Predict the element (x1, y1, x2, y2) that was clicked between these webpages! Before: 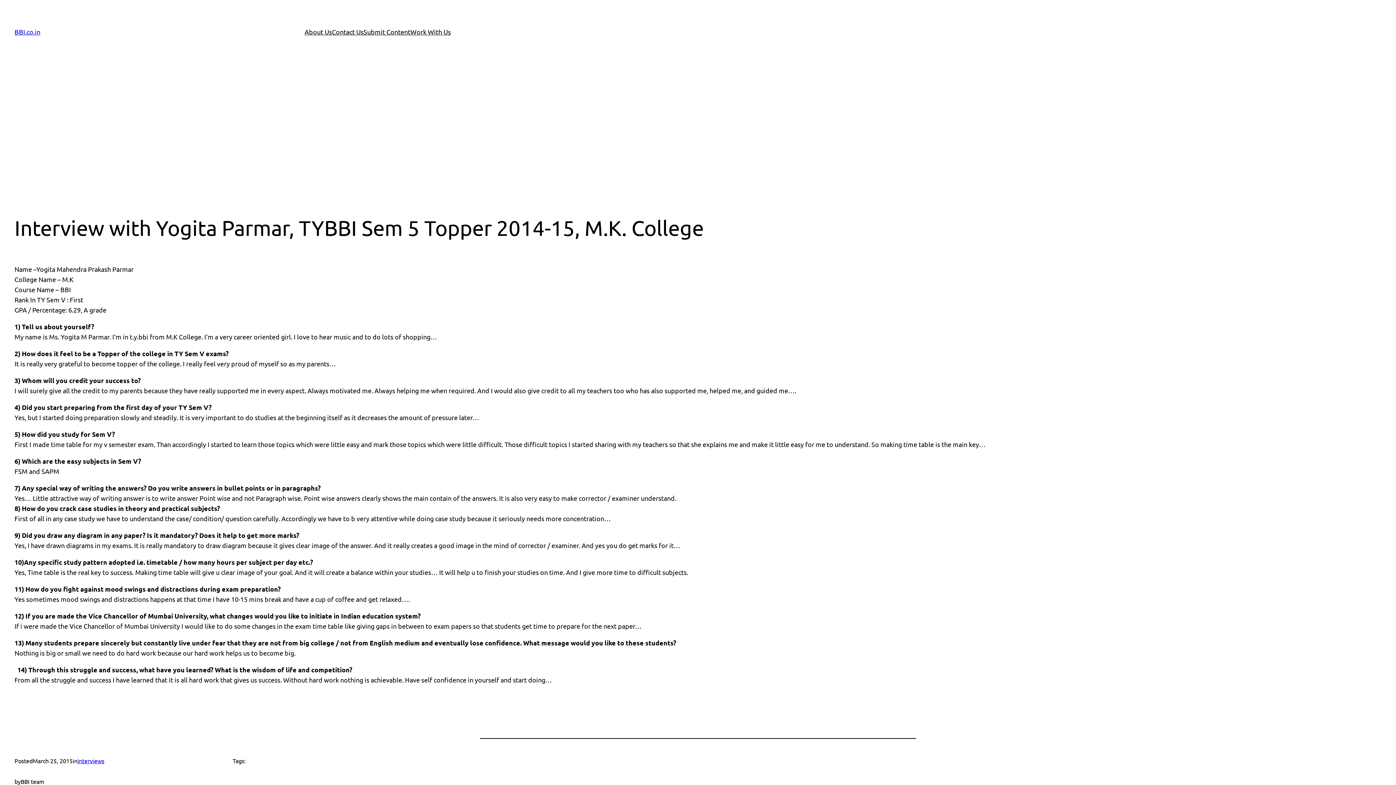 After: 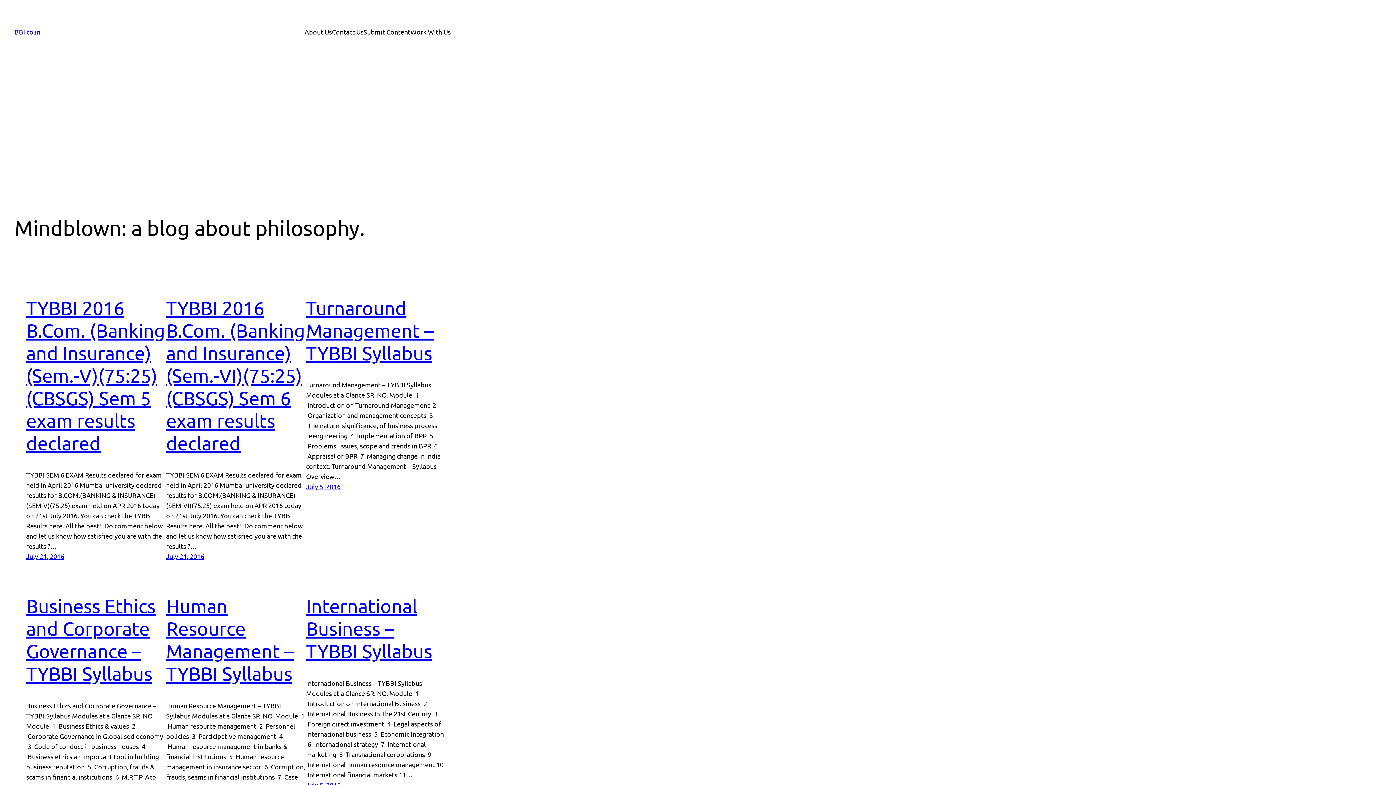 Action: bbox: (14, 28, 40, 35) label: BBI.co.in